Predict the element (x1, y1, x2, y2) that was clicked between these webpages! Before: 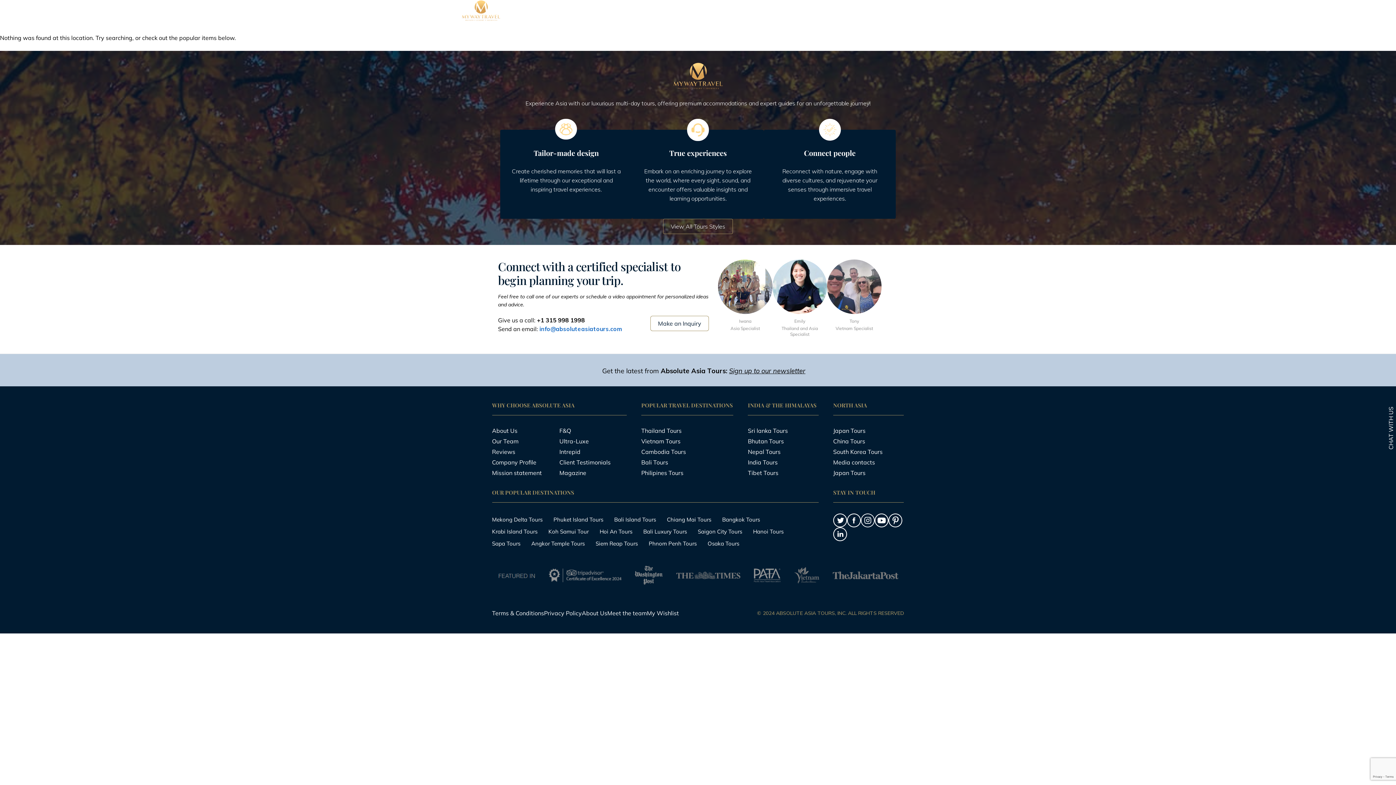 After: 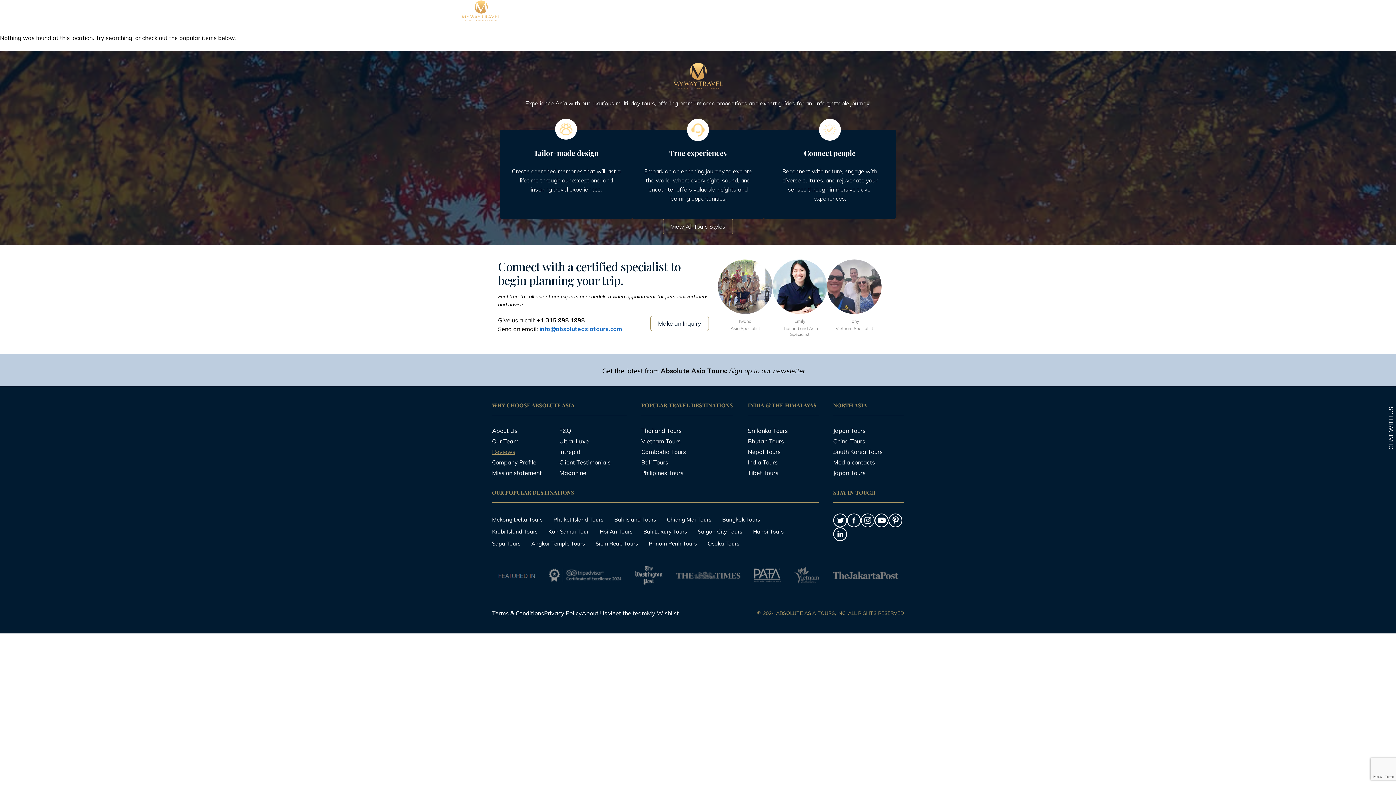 Action: bbox: (492, 448, 515, 455) label: Reviews